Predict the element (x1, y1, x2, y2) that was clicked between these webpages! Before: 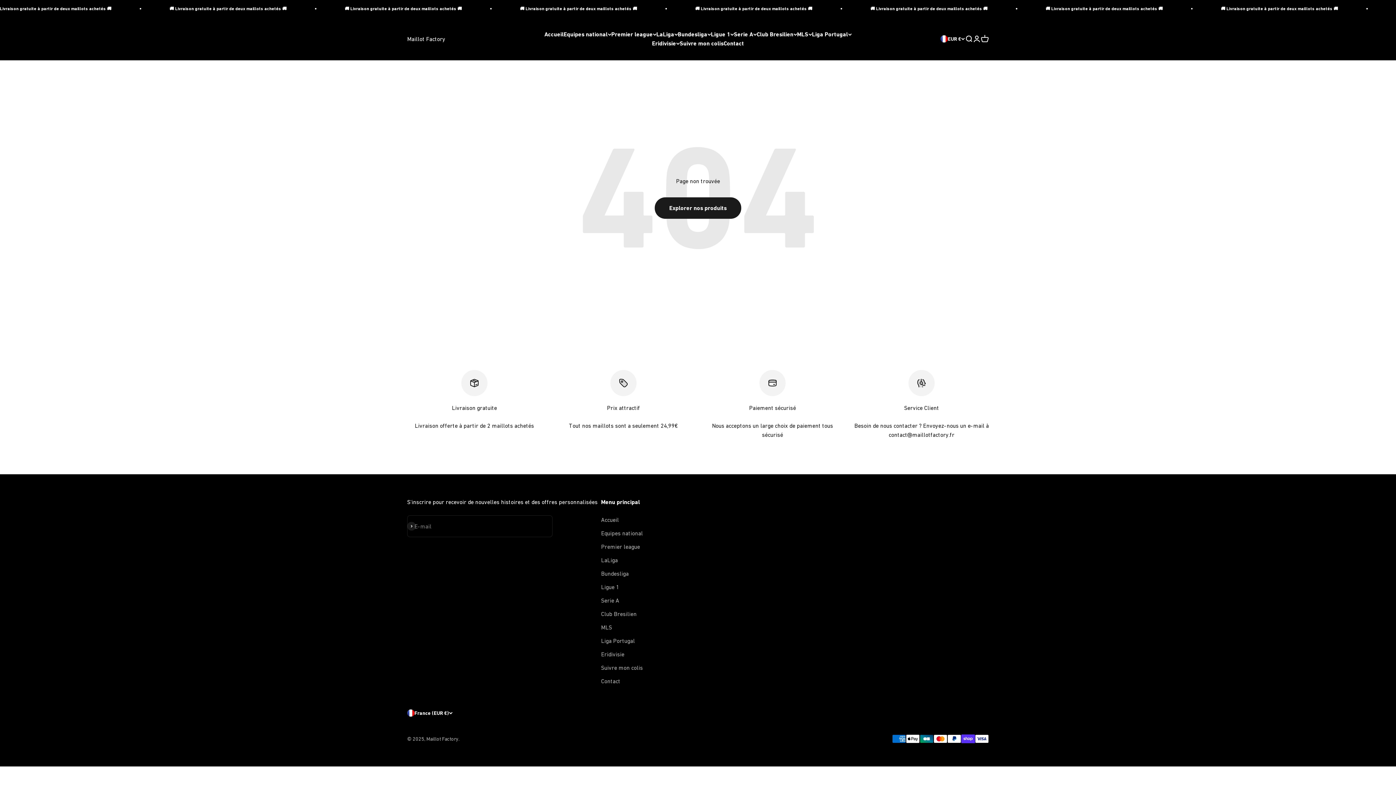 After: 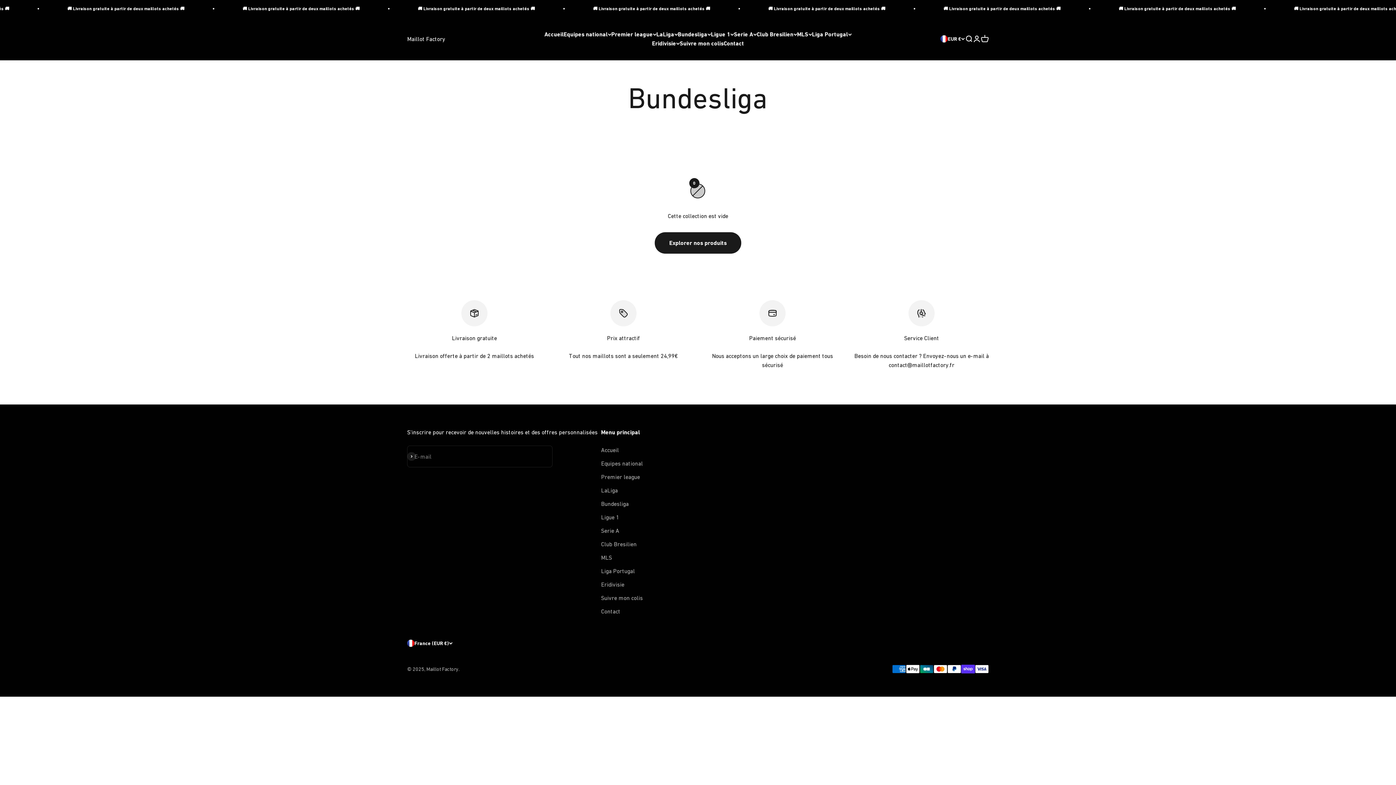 Action: bbox: (601, 569, 628, 578) label: Bundesliga